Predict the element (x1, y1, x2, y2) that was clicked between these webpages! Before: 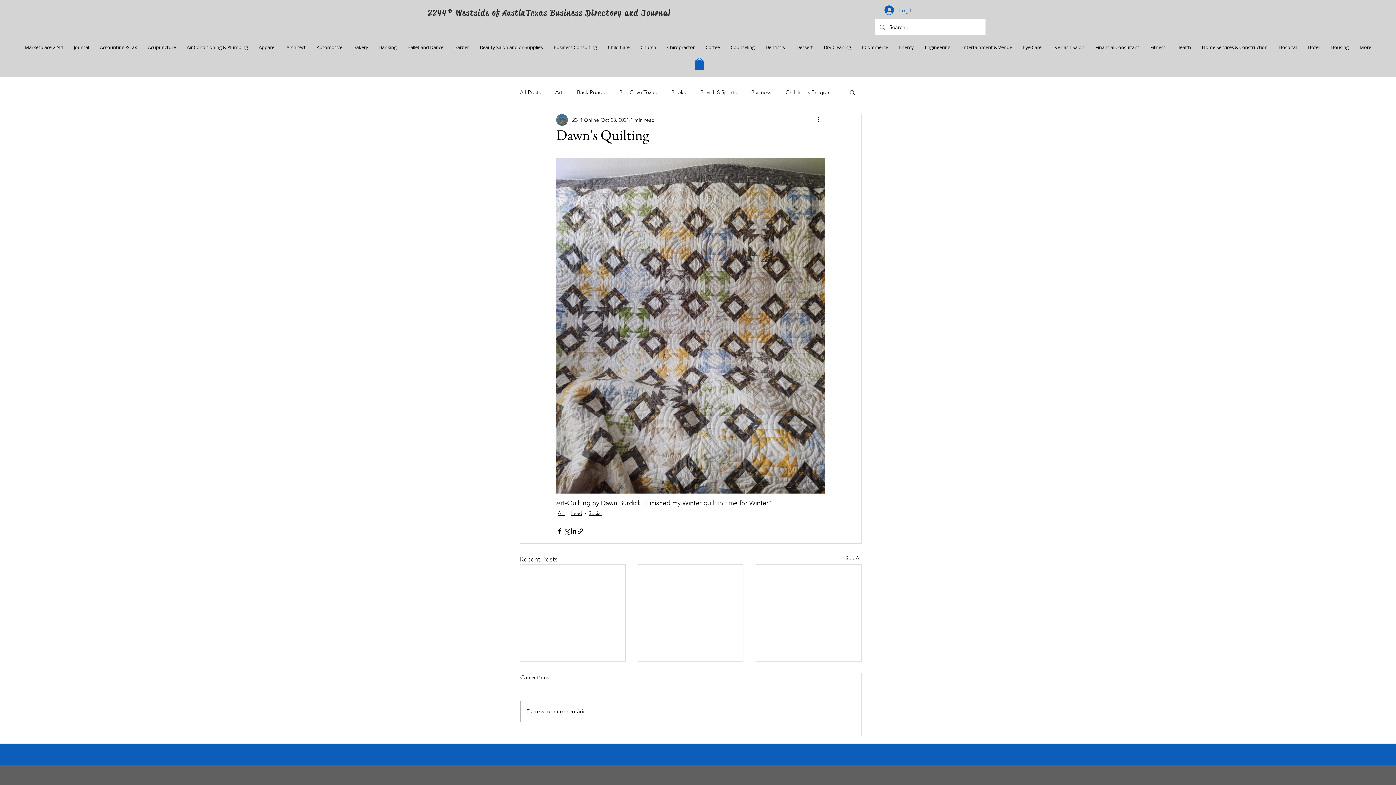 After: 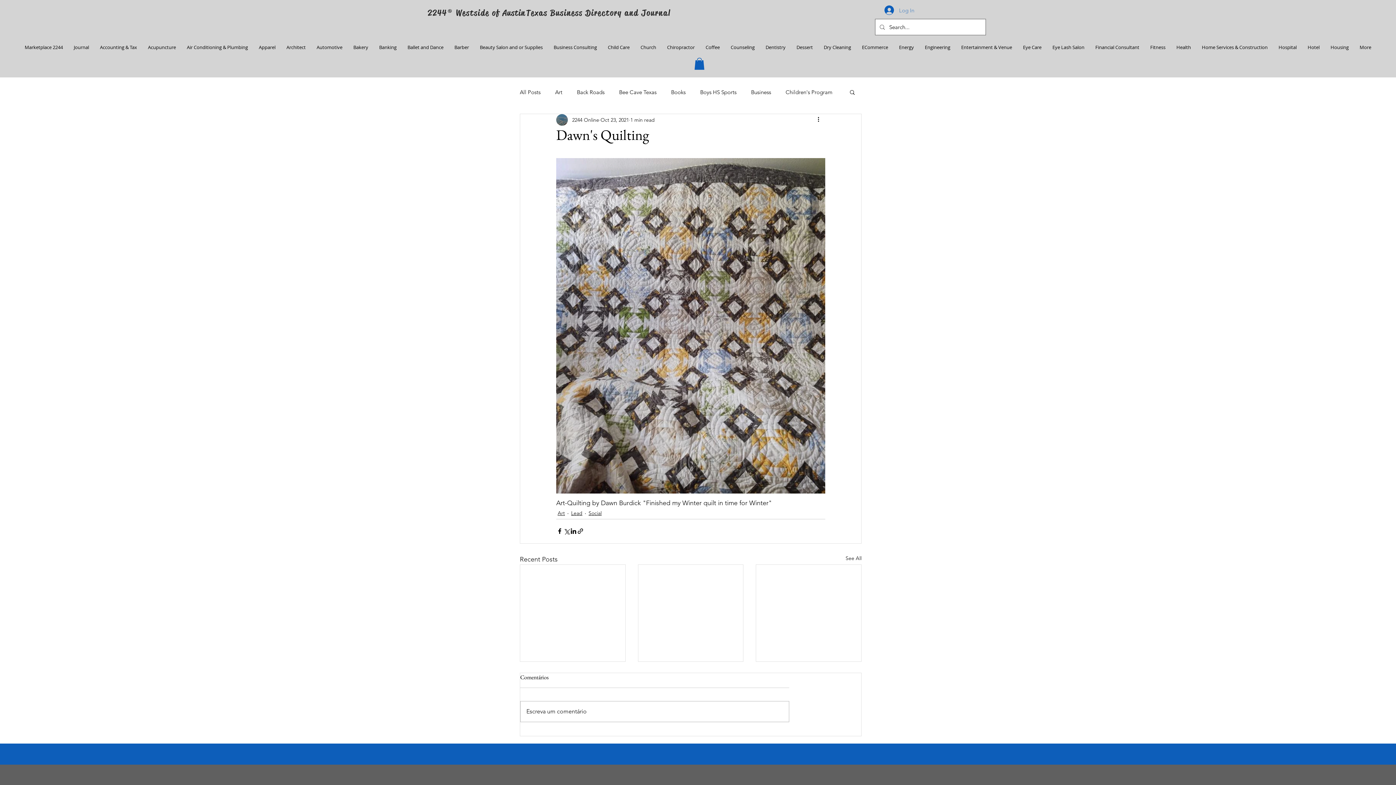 Action: label: Log In bbox: (879, 3, 919, 17)